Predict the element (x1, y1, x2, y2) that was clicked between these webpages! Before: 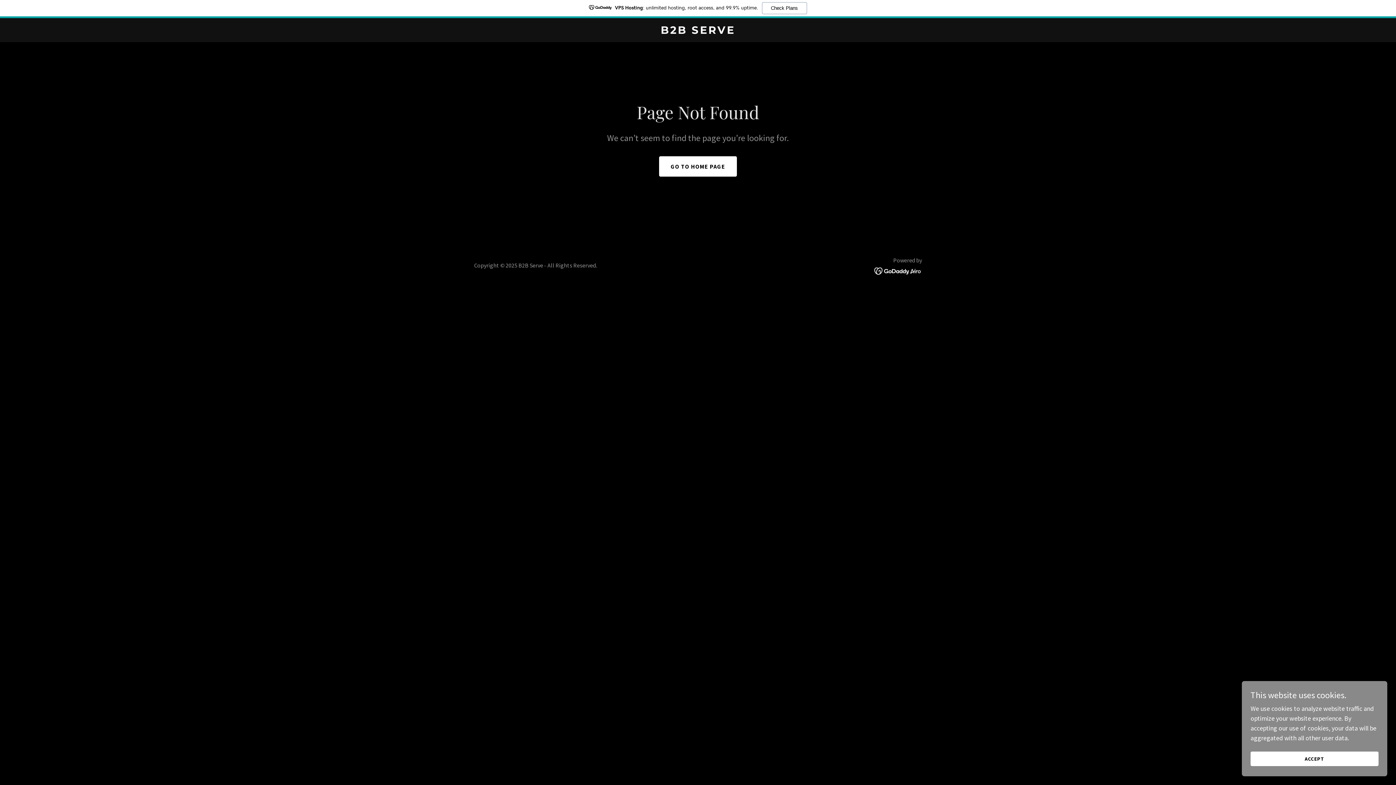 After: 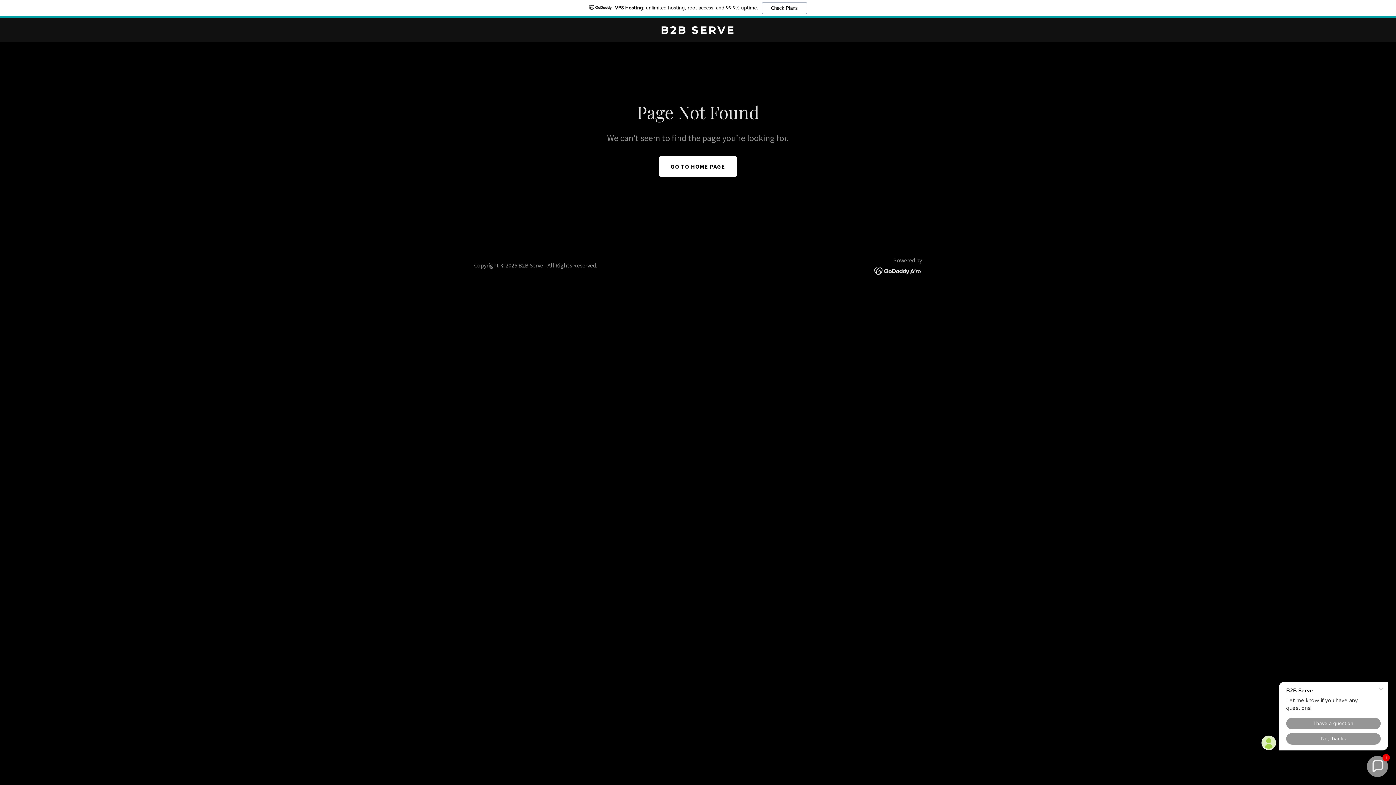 Action: bbox: (1250, 752, 1378, 766) label: ACCEPT